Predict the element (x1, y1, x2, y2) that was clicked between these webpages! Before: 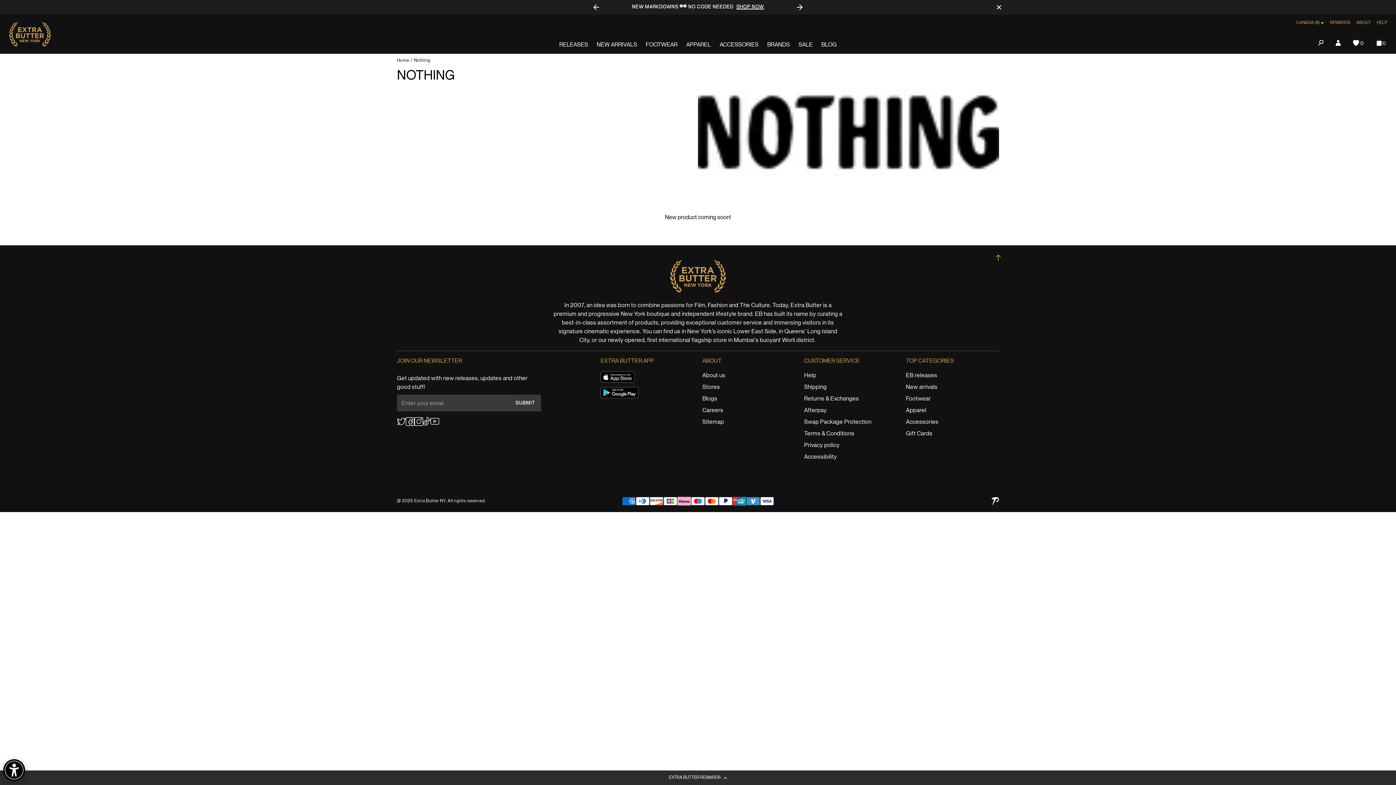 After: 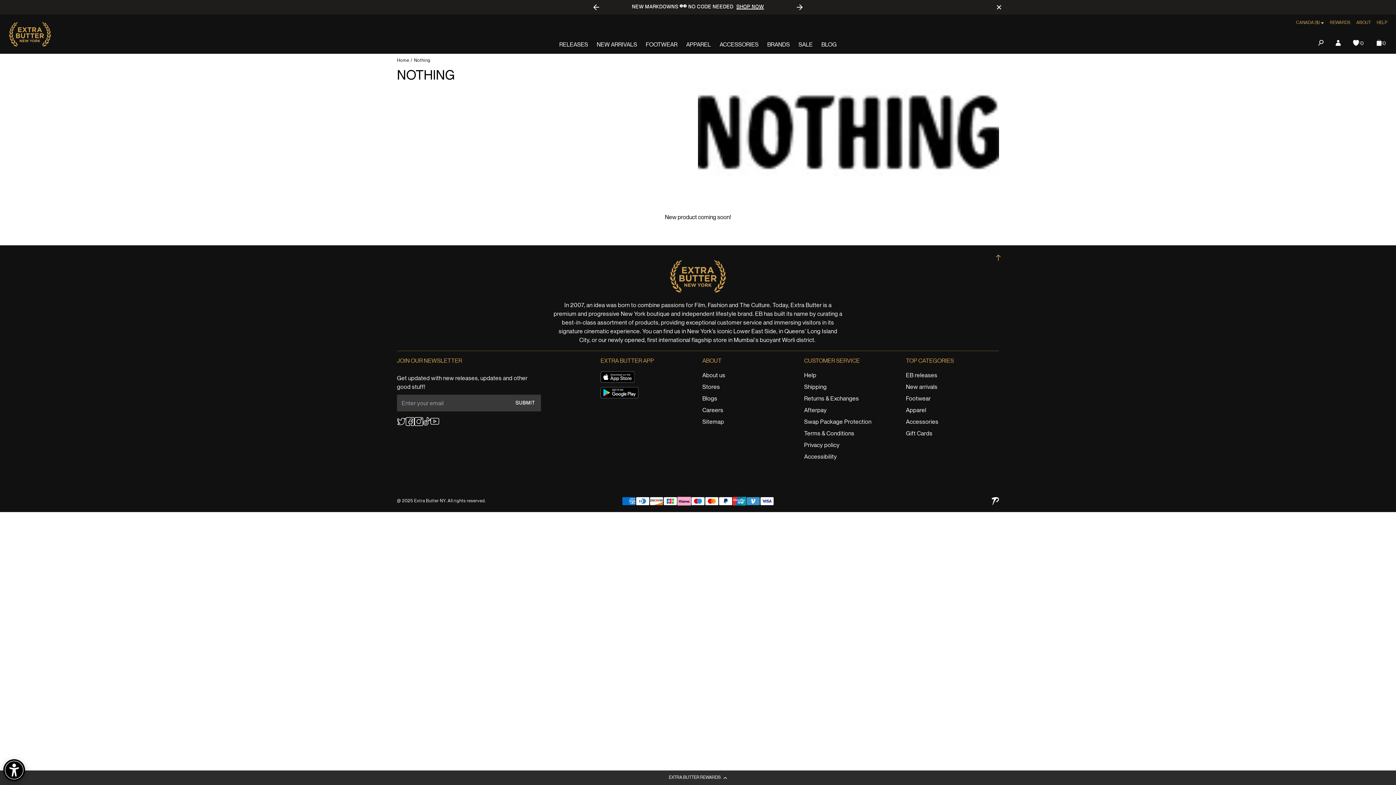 Action: bbox: (405, 417, 414, 426) label: Facebook